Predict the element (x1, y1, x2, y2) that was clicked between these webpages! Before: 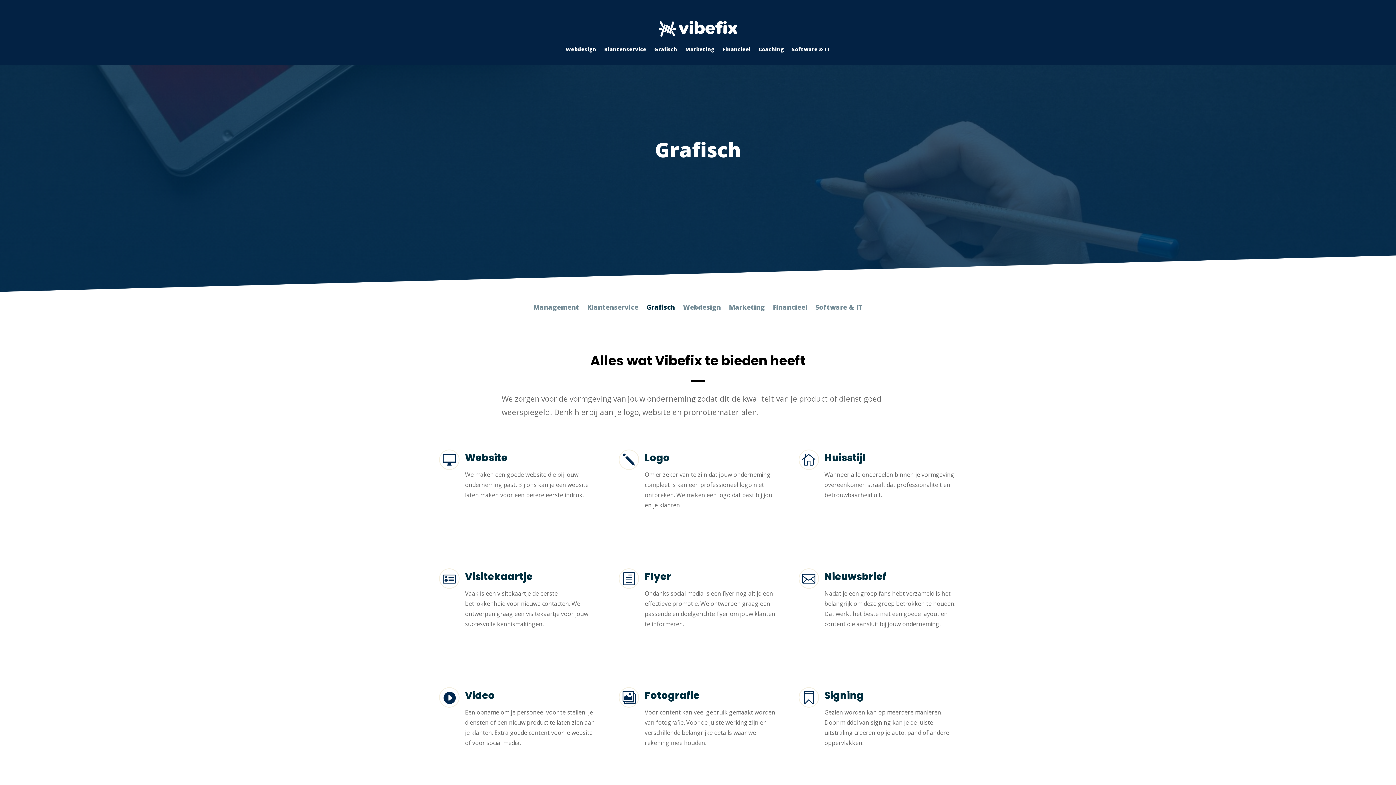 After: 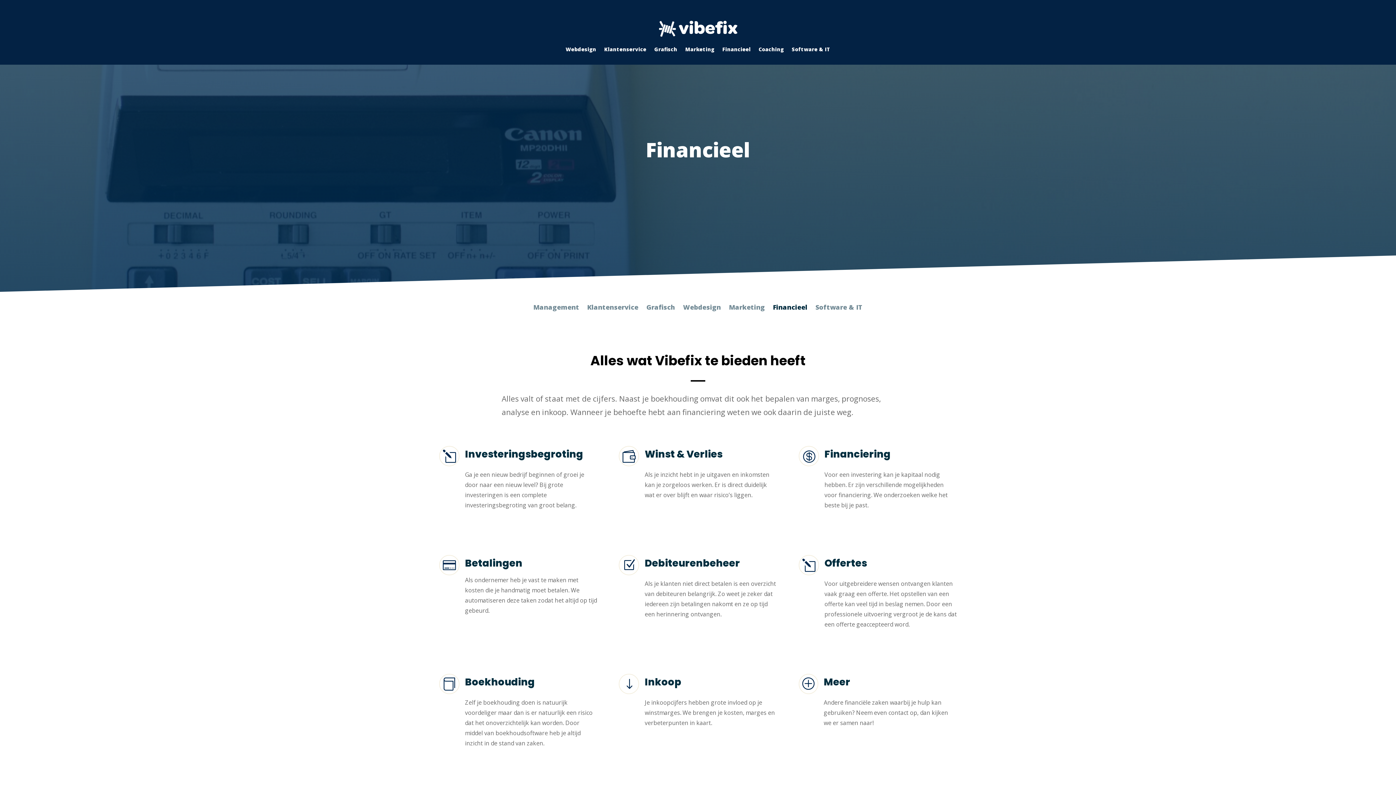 Action: bbox: (722, 47, 750, 55) label: Financieel